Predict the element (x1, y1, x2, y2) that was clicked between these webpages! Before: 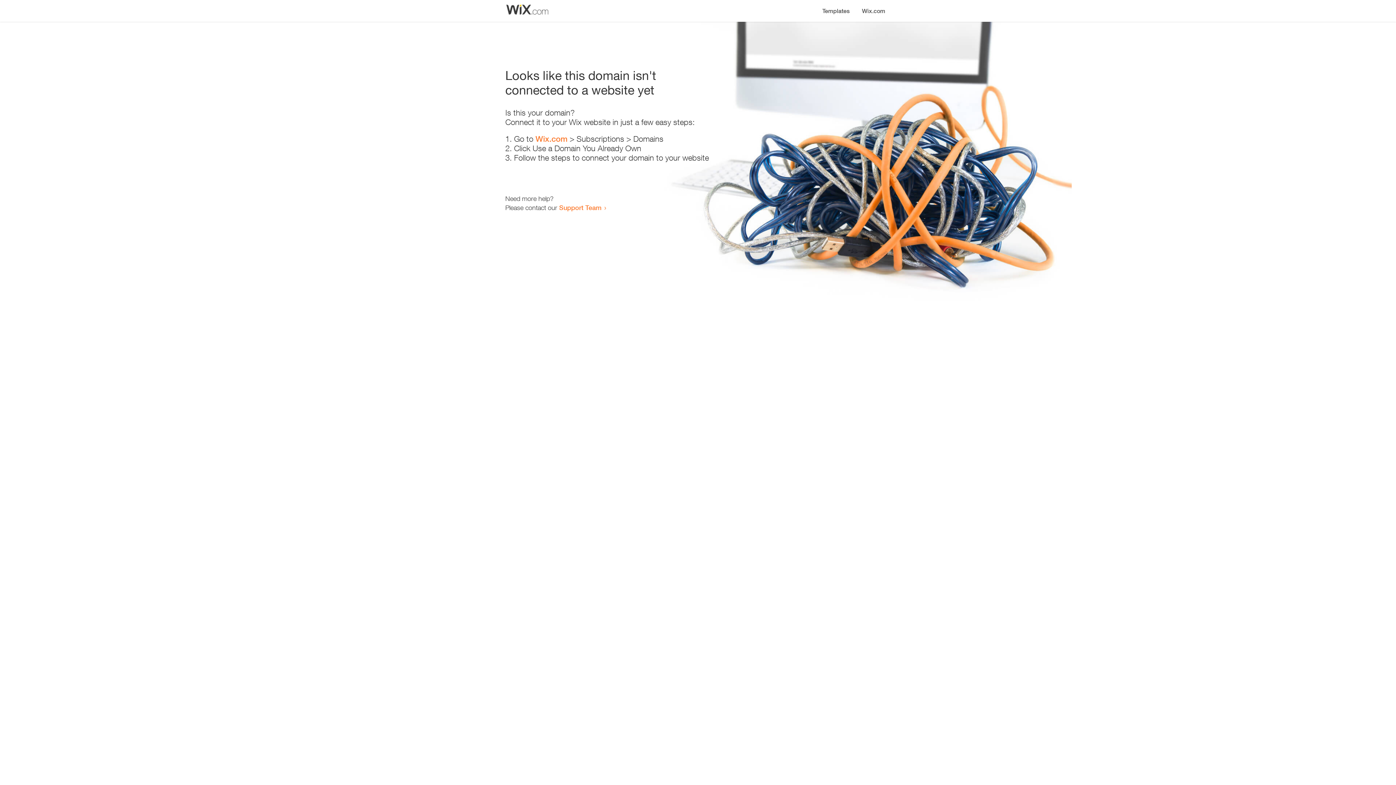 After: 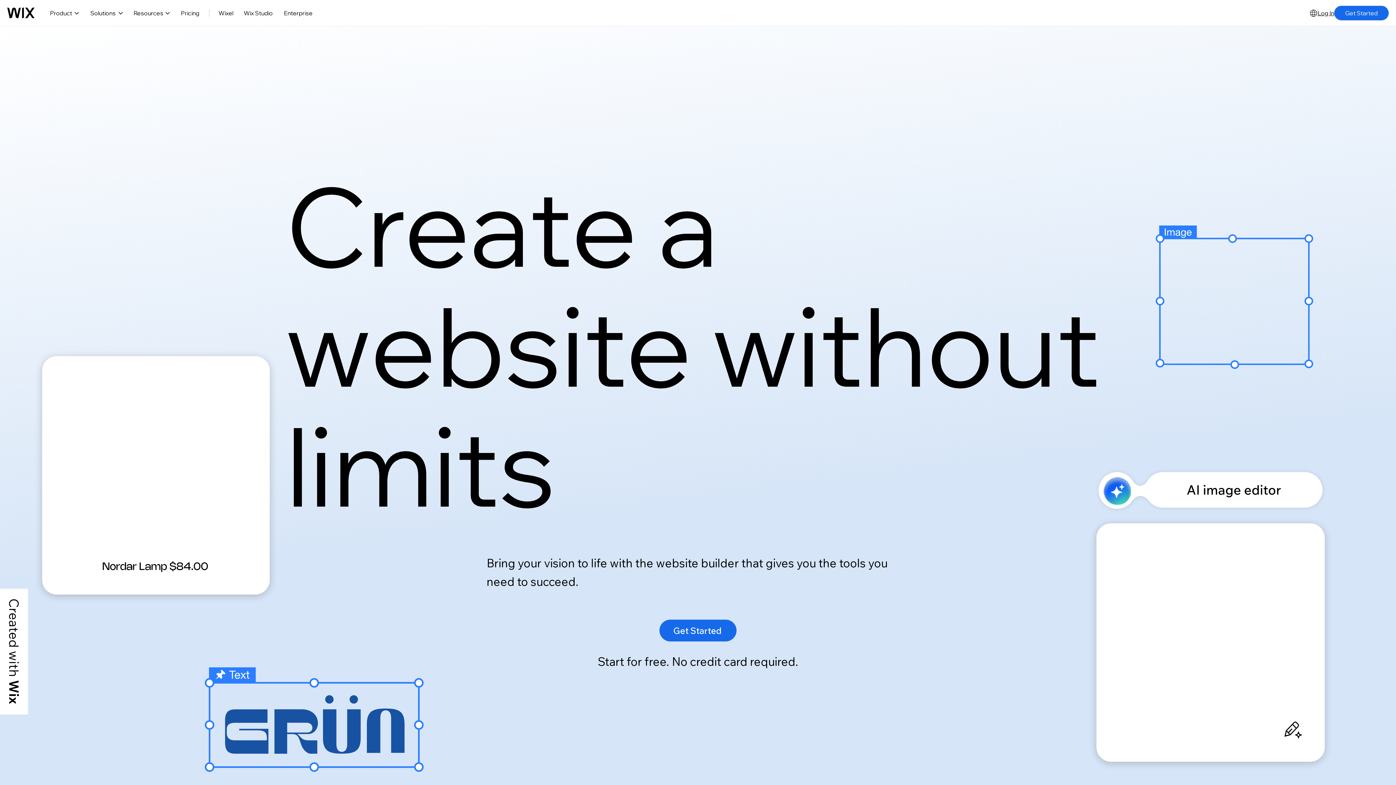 Action: label: Wix.com bbox: (856, 0, 890, 14)